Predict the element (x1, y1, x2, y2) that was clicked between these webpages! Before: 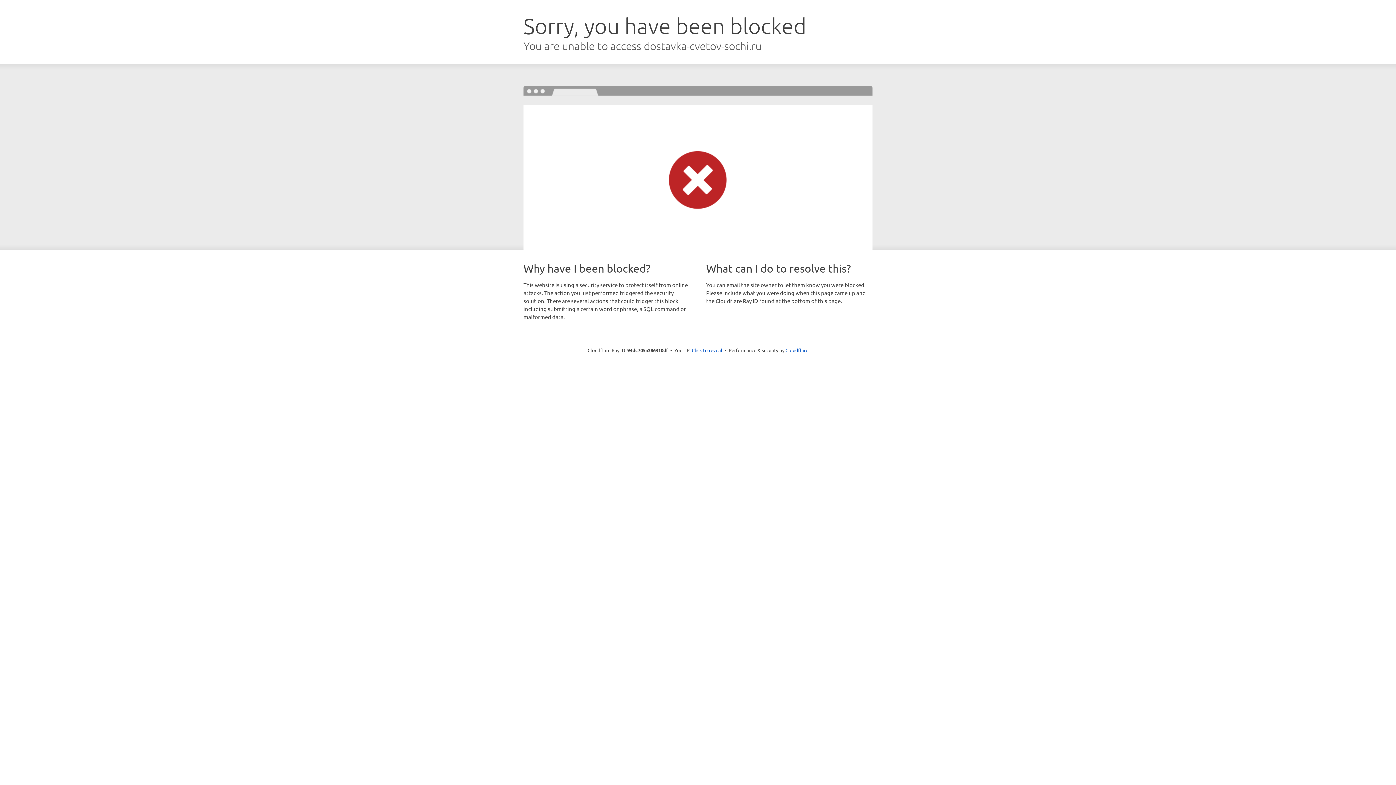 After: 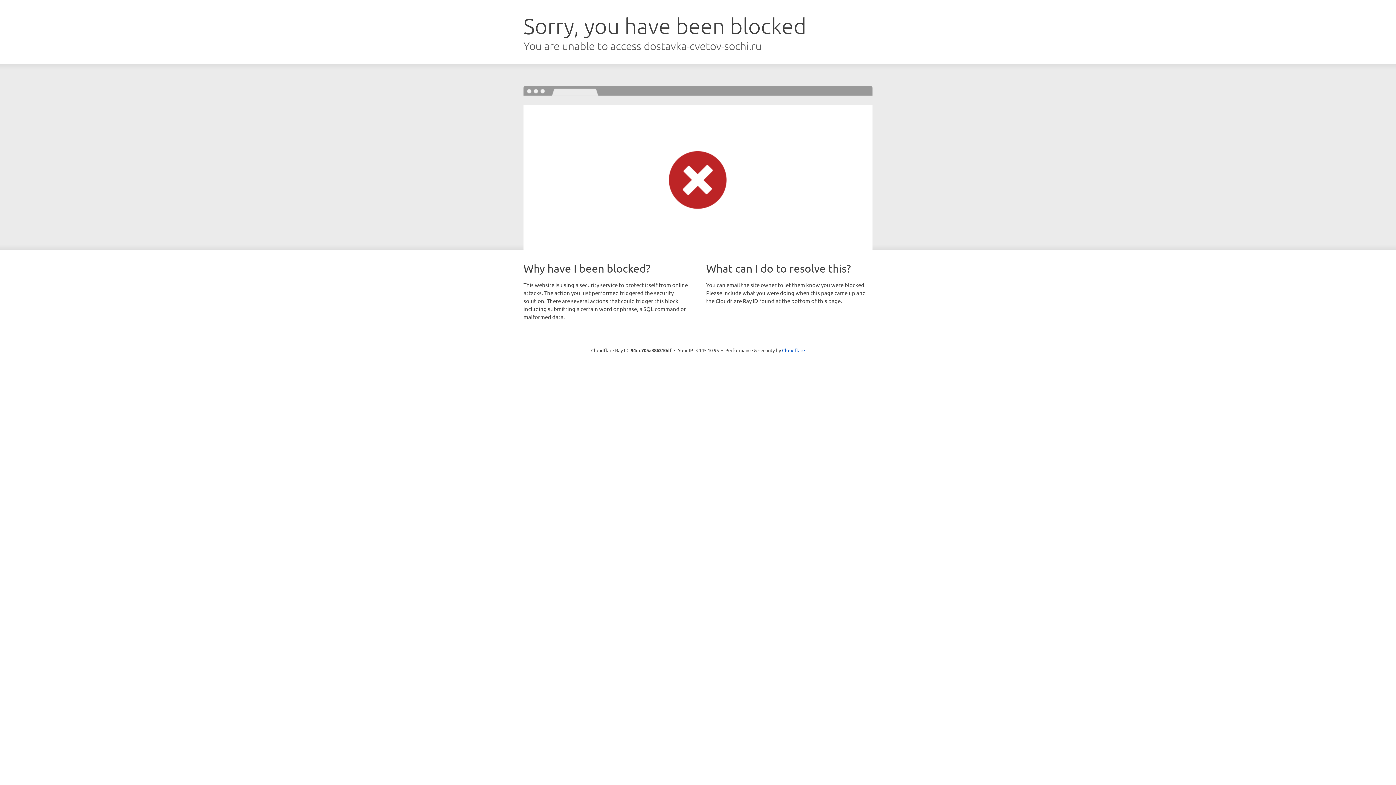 Action: label: Click to reveal bbox: (692, 346, 722, 353)